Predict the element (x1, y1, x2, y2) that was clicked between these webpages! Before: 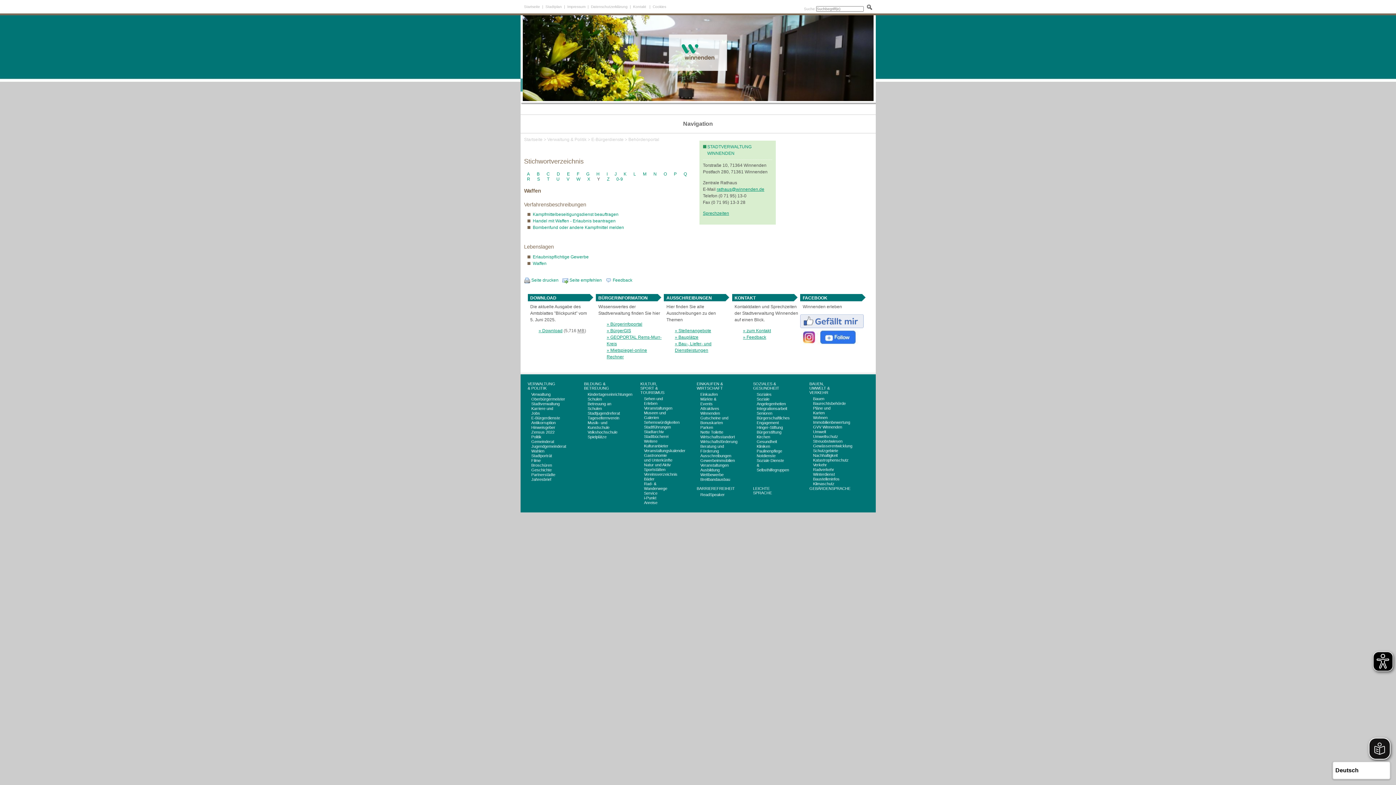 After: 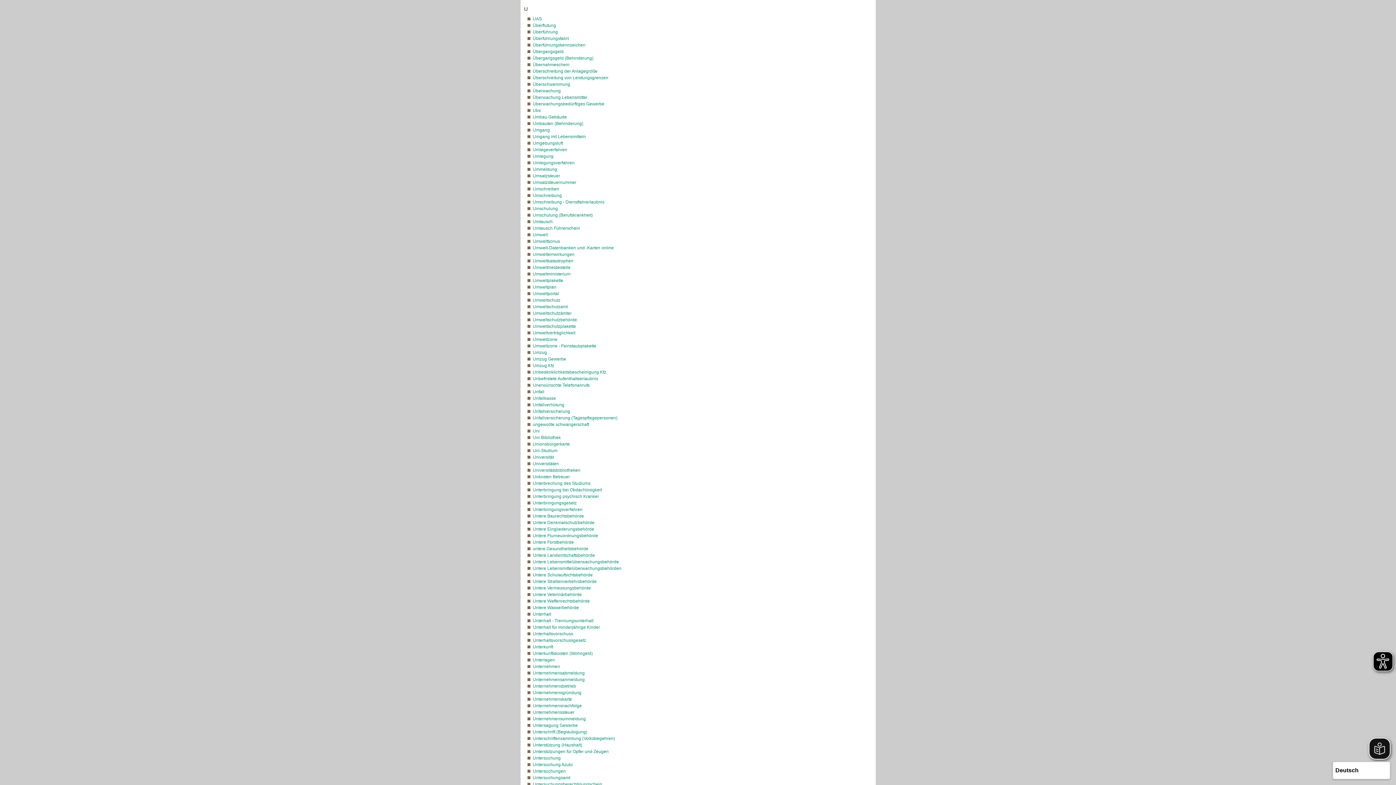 Action: label: U bbox: (556, 176, 559, 181)